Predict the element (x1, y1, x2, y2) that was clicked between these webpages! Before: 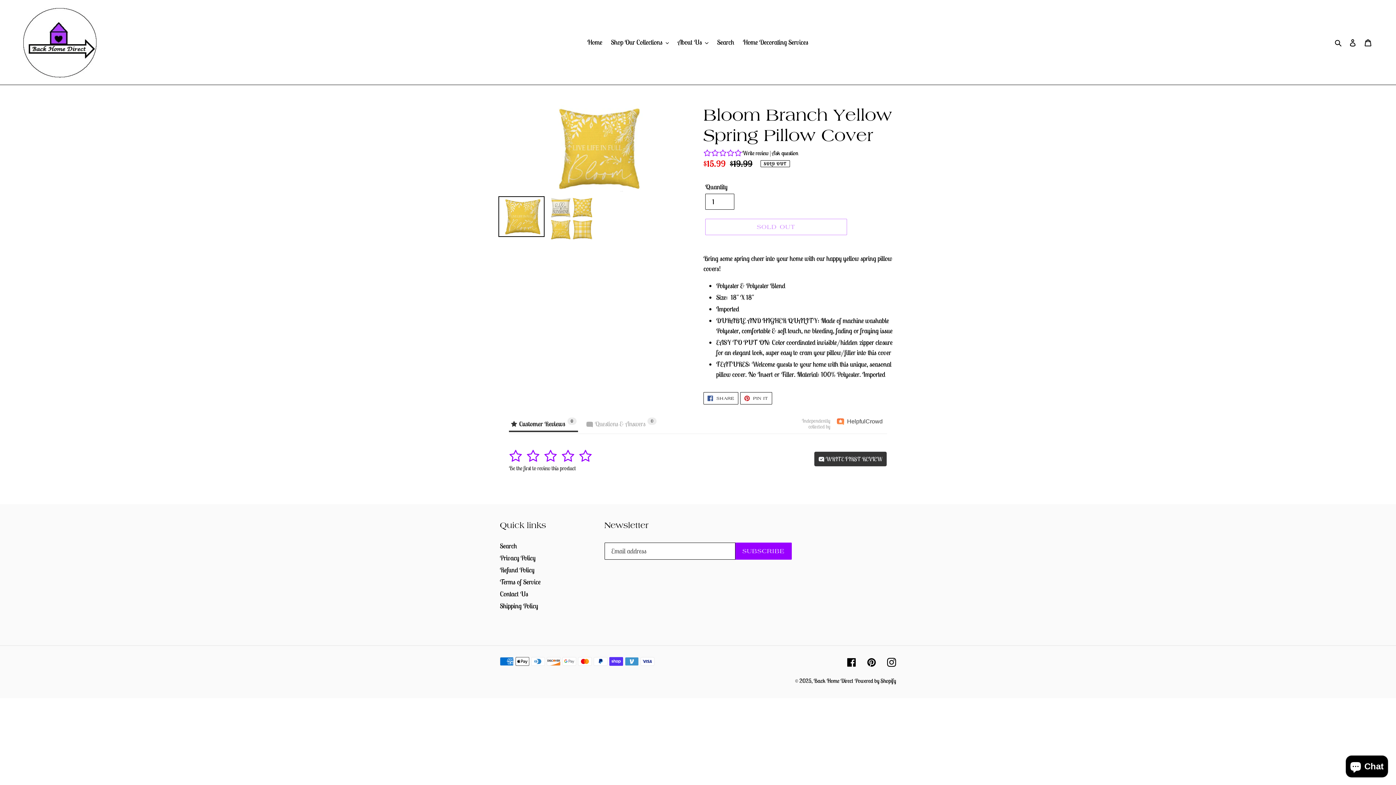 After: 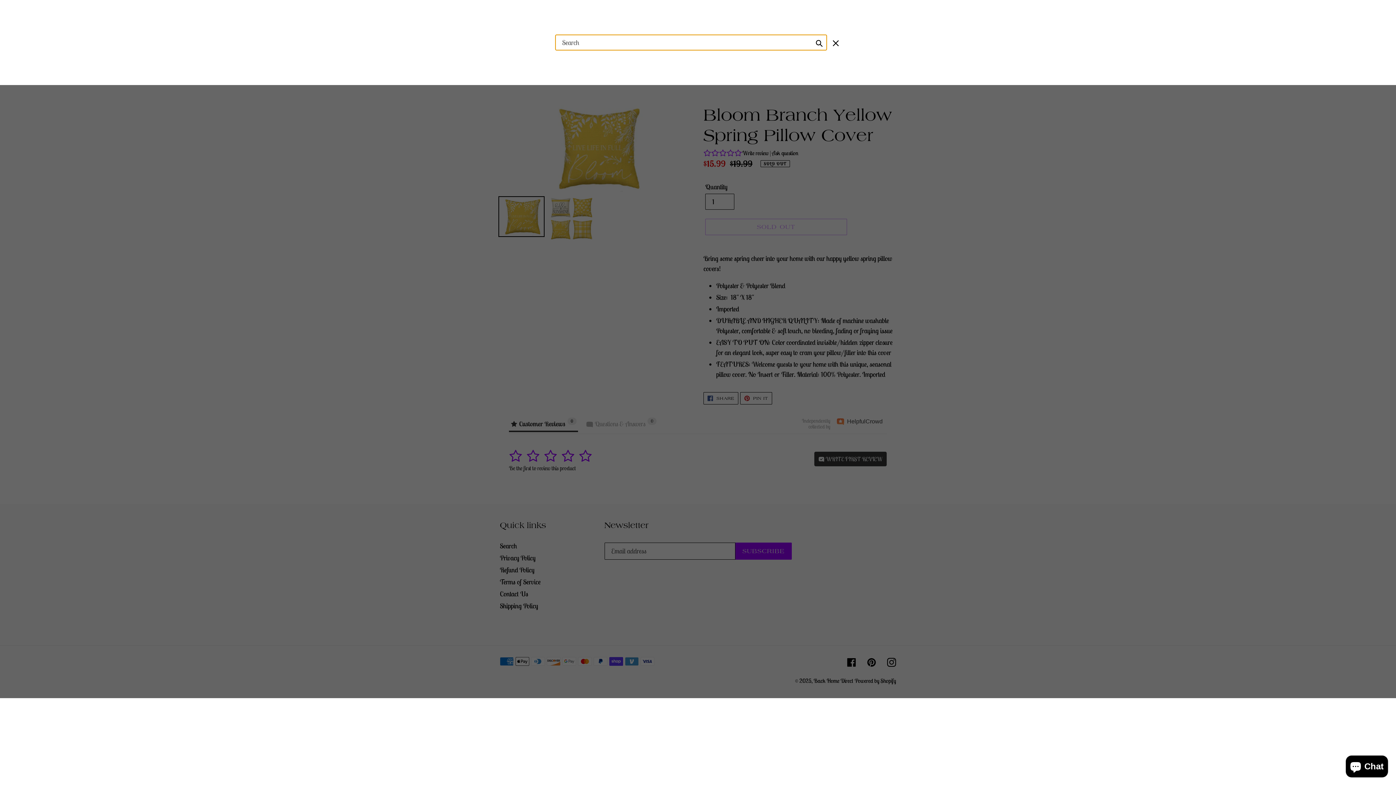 Action: bbox: (1332, 36, 1345, 47) label: Search